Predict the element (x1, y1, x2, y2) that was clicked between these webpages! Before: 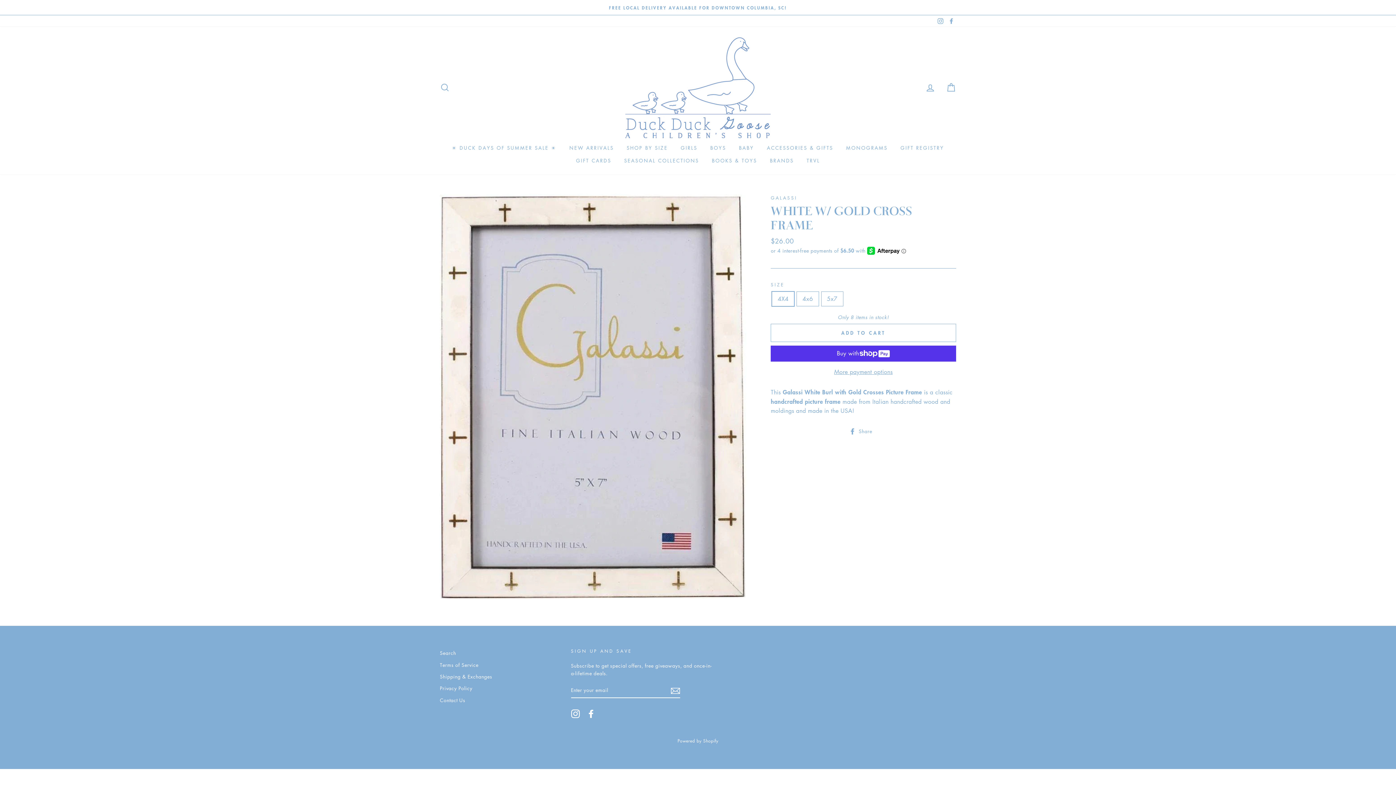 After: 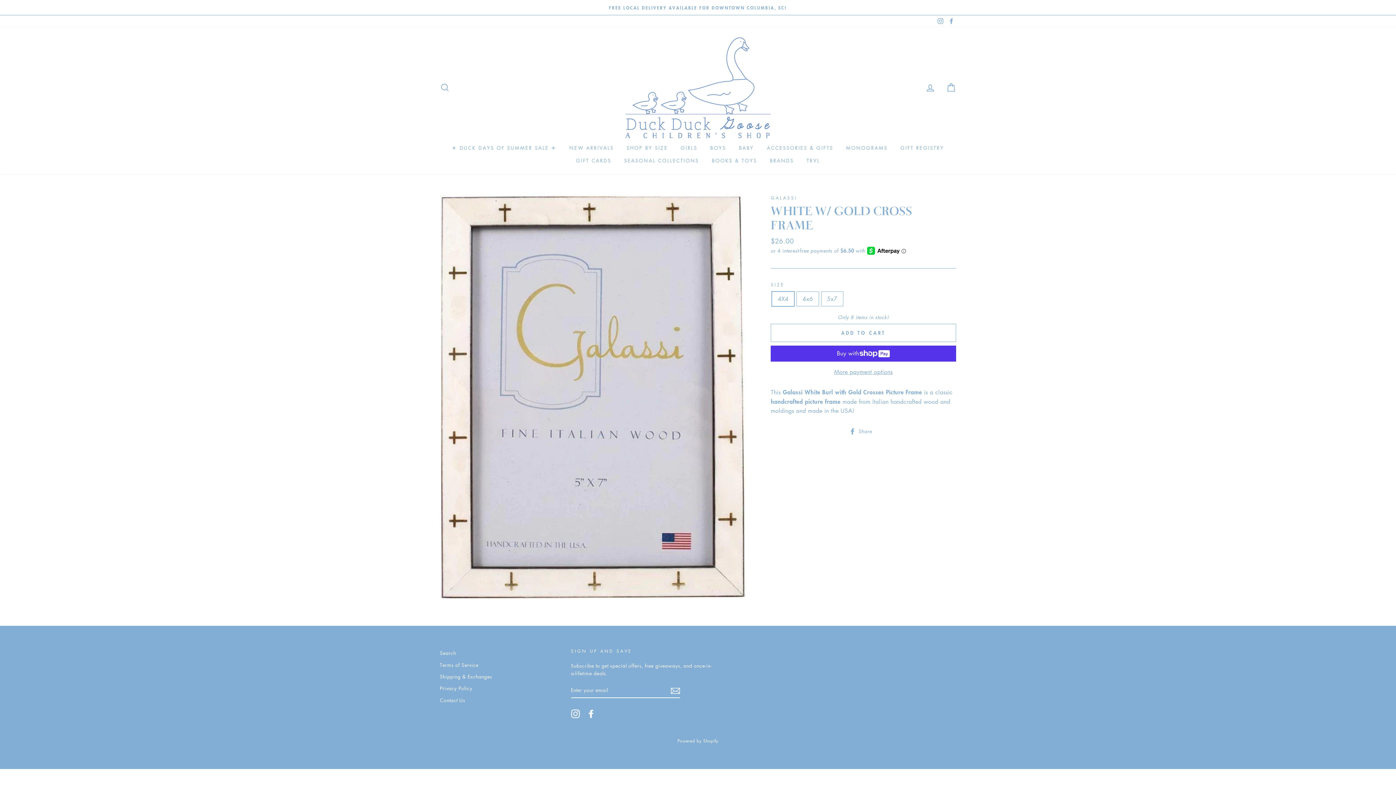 Action: label: Facebook bbox: (946, 15, 956, 26)